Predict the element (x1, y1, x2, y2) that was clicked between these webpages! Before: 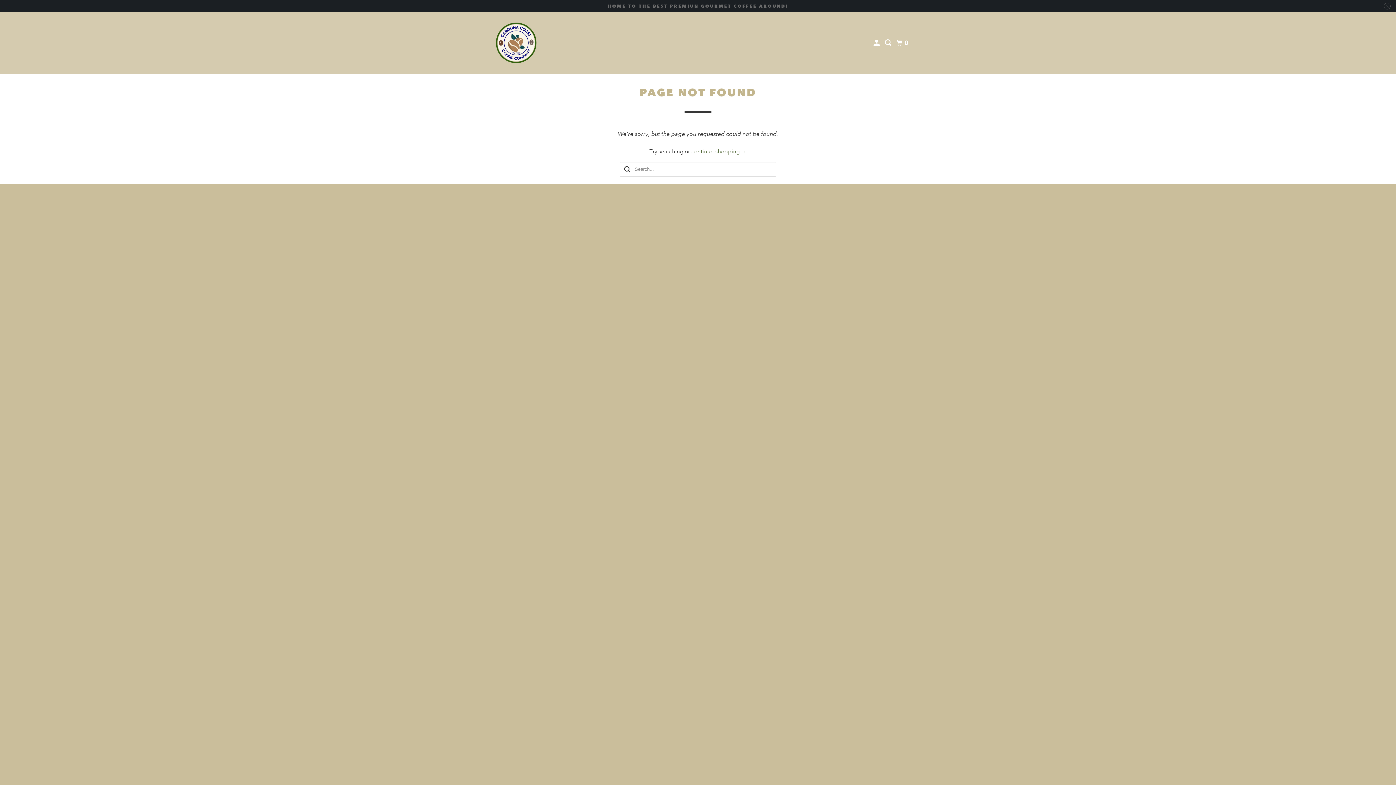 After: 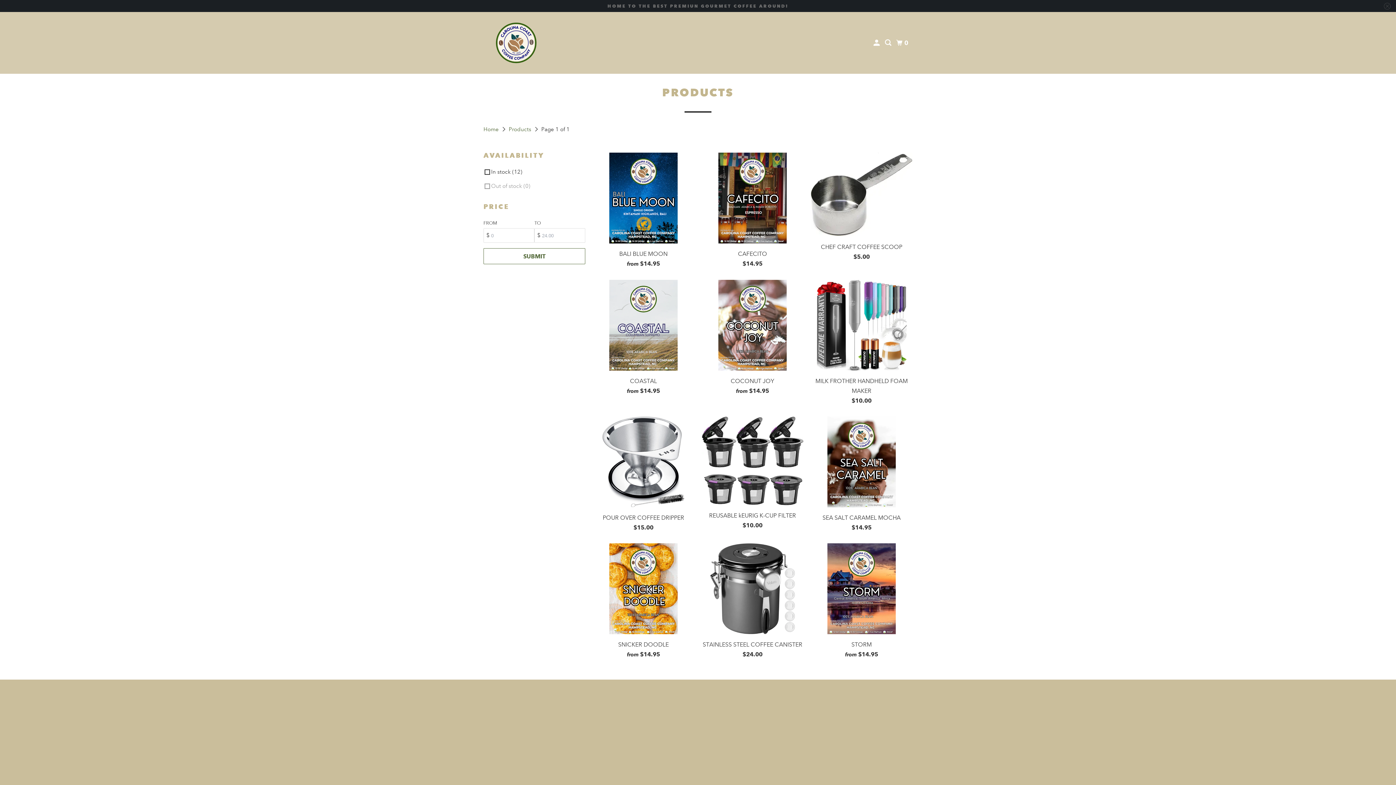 Action: label: continue shopping → bbox: (691, 148, 746, 154)